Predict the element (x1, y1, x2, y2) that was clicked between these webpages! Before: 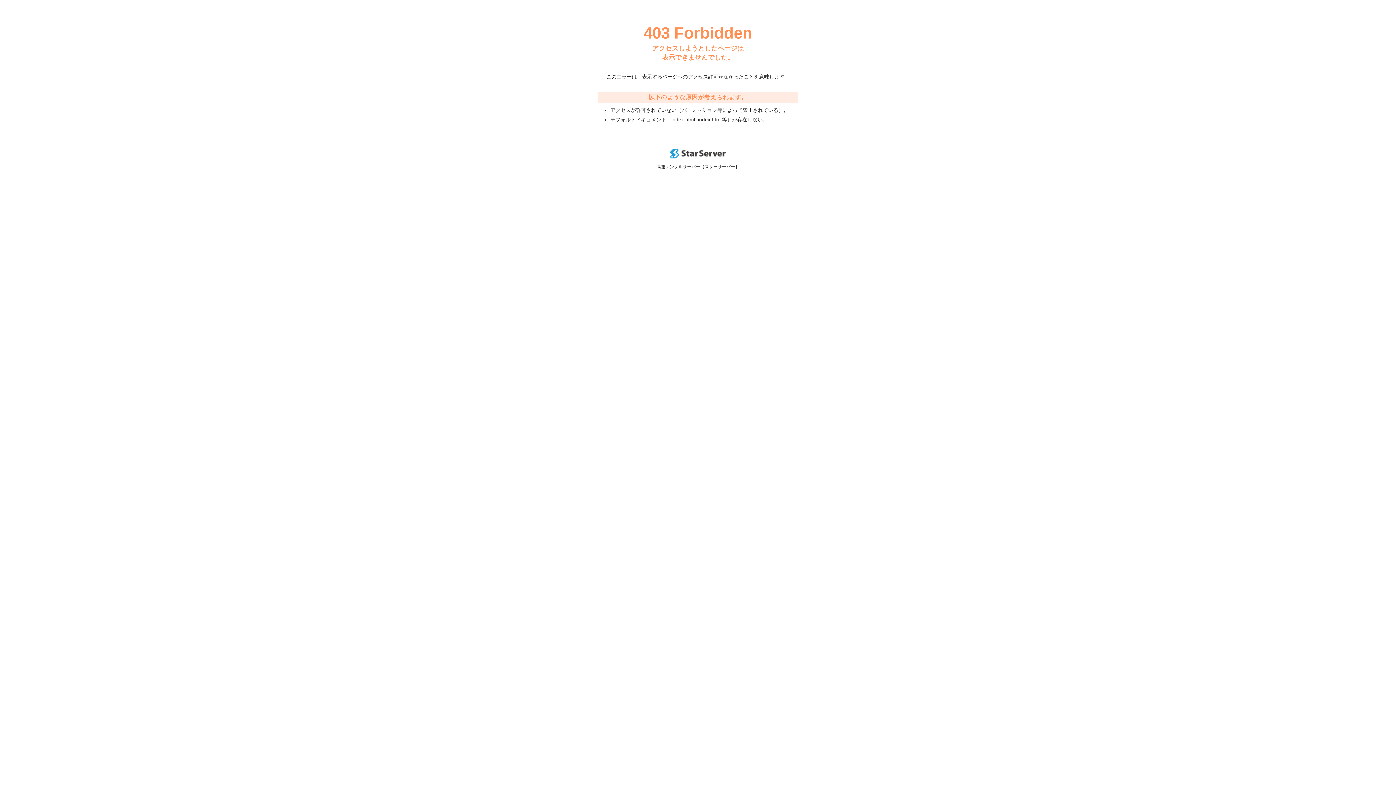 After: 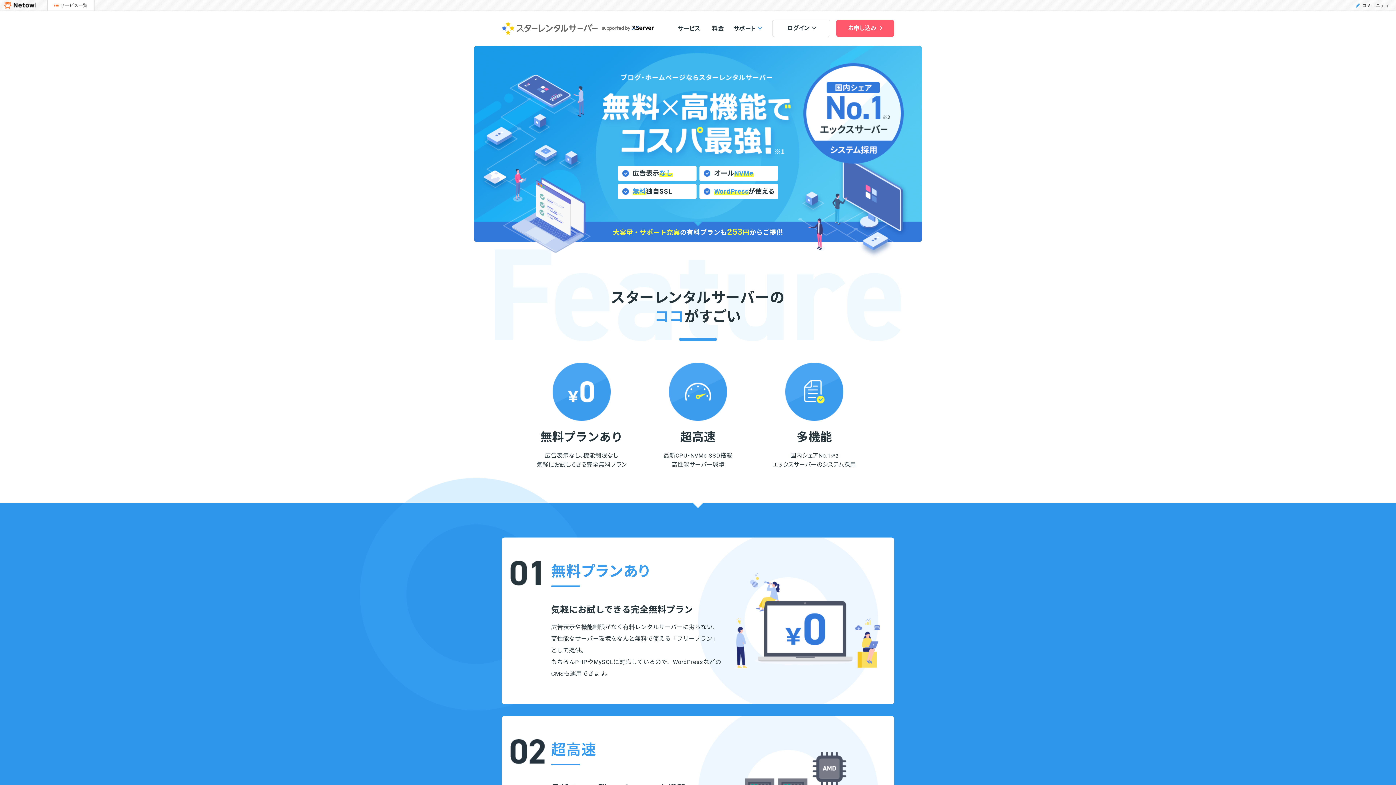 Action: bbox: (670, 153, 725, 159)